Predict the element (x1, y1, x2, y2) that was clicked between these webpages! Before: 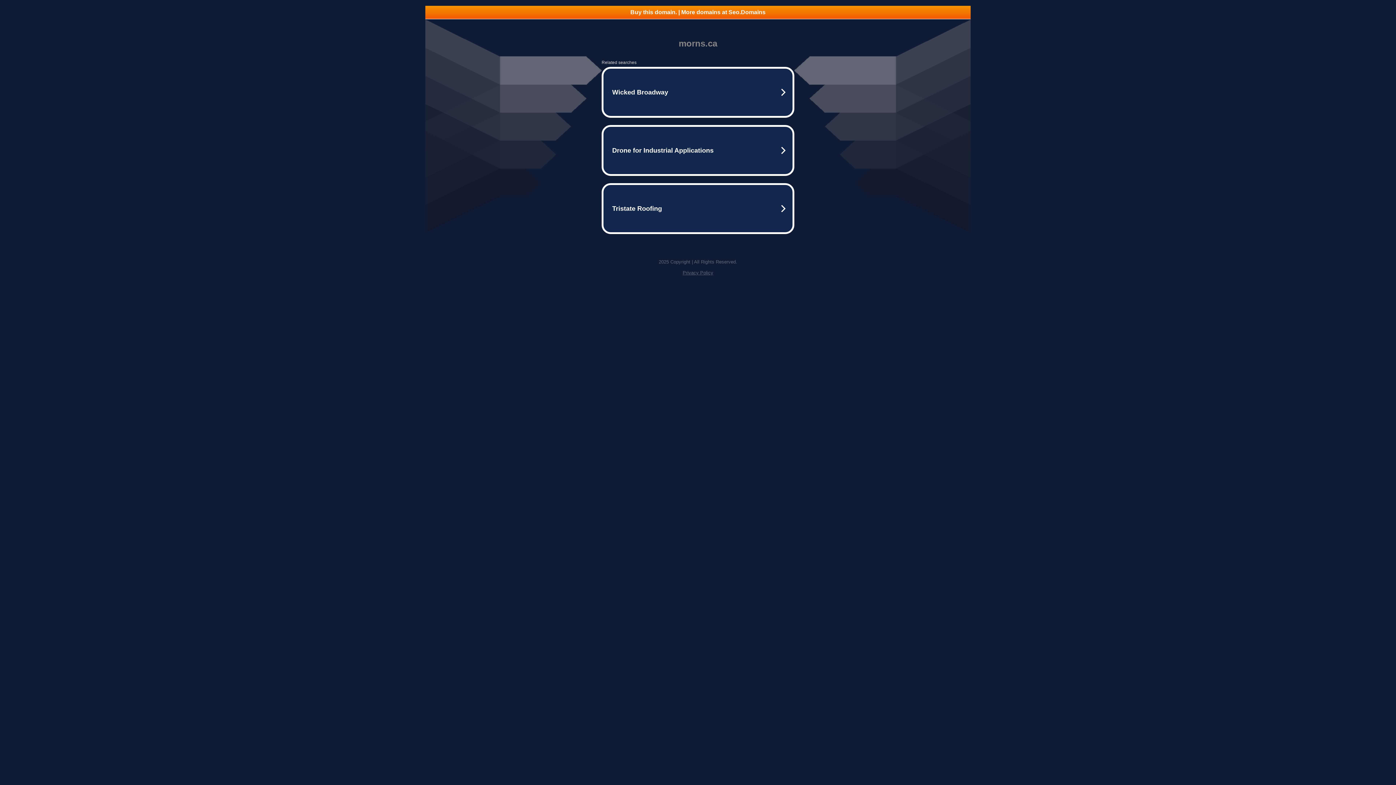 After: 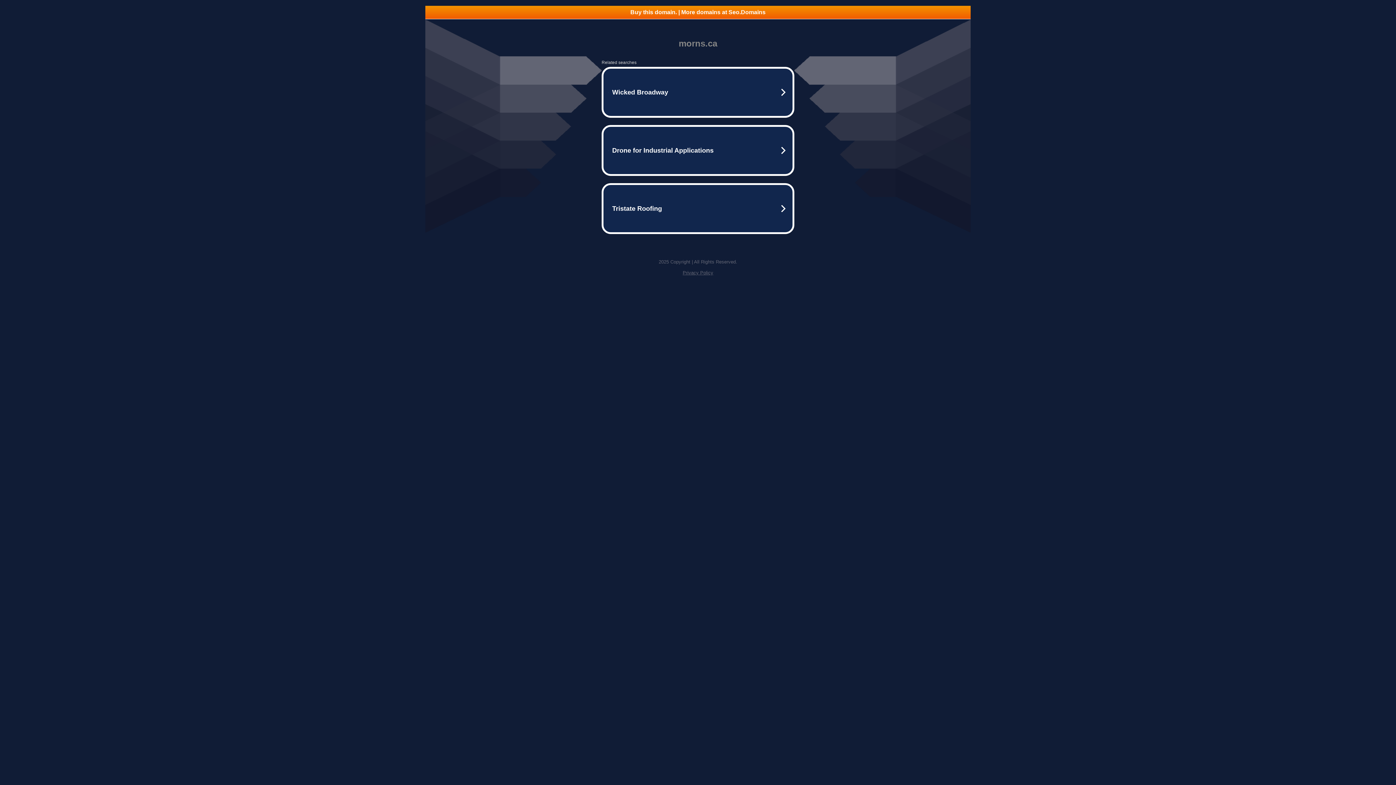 Action: label: Buy this domain. | More domains at Seo.Domains bbox: (425, 5, 970, 18)